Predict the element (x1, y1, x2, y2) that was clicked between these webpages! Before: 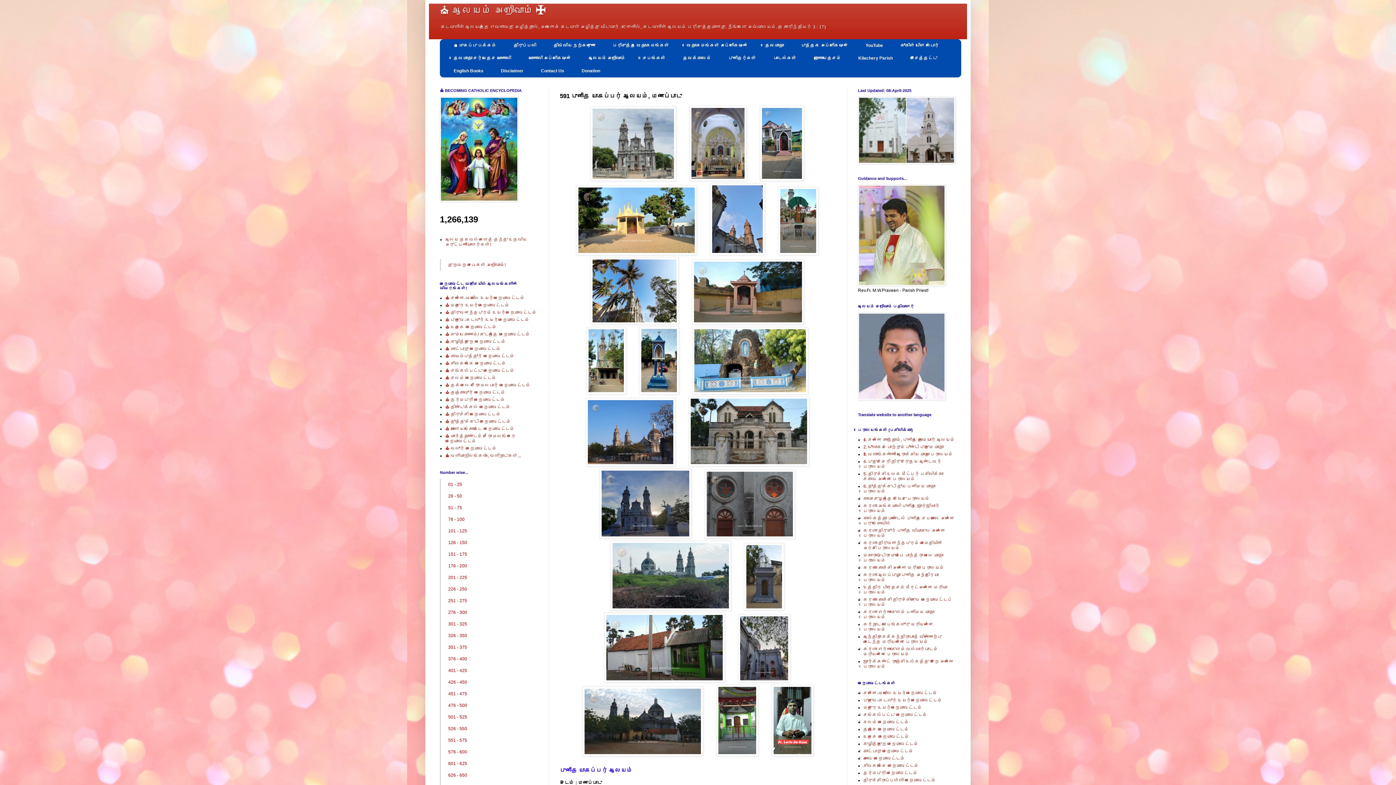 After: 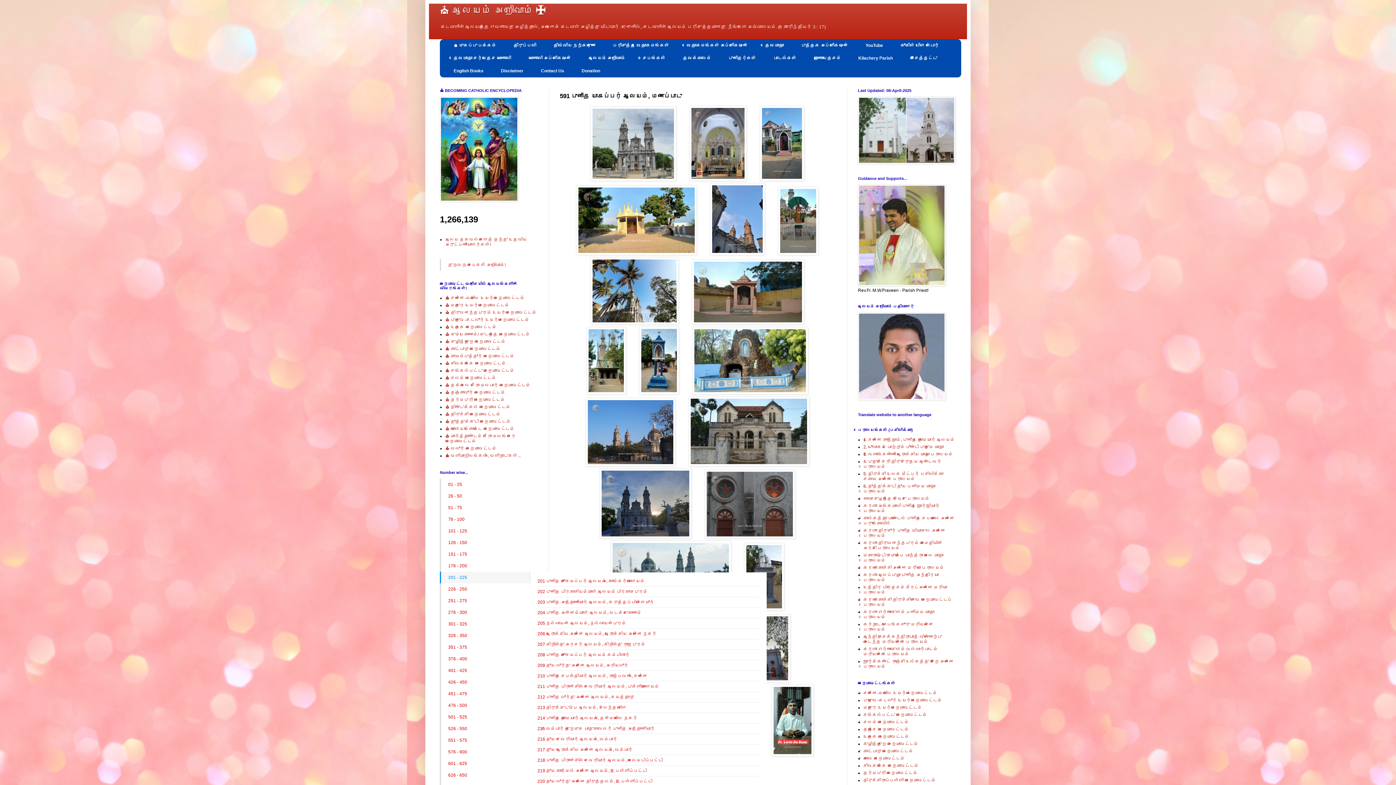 Action: bbox: (441, 571, 530, 583) label: 201 - 225